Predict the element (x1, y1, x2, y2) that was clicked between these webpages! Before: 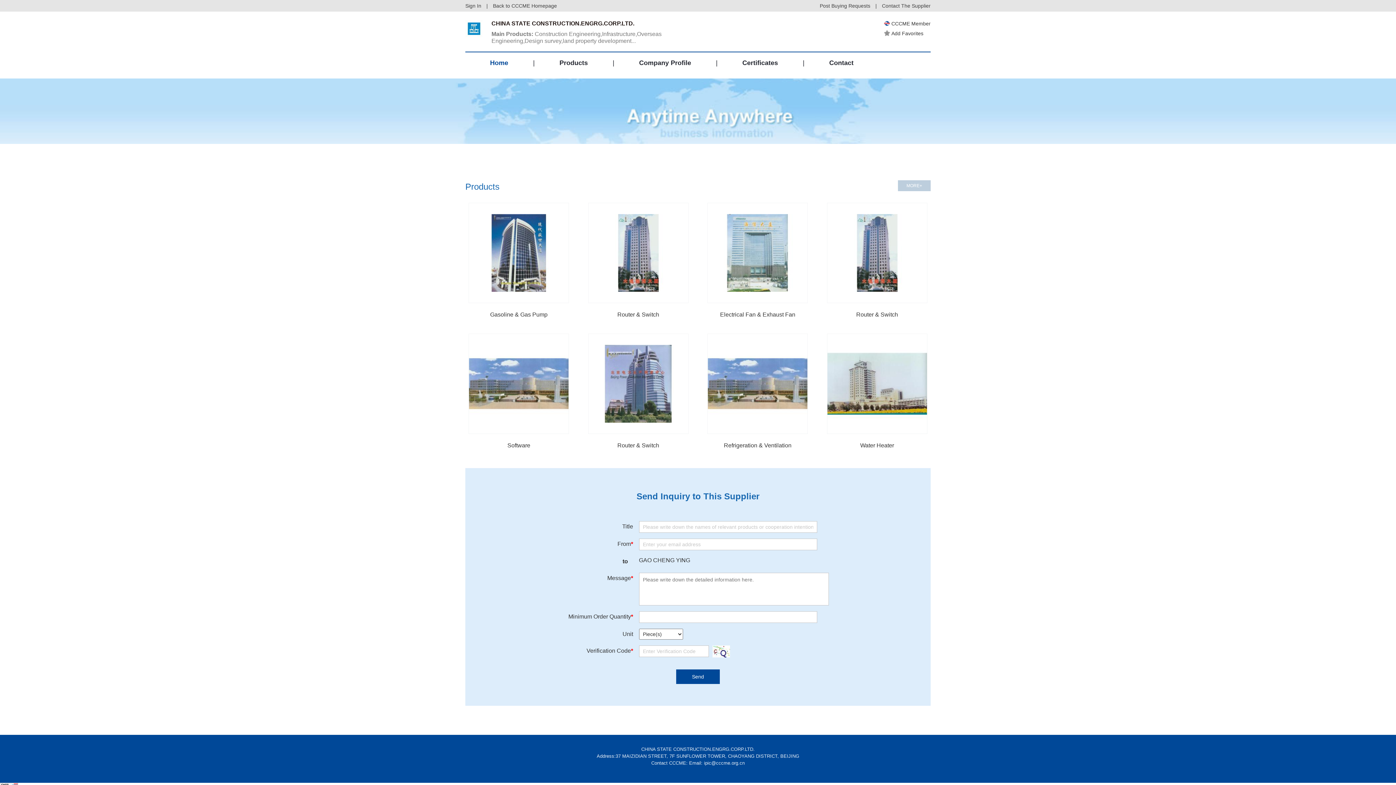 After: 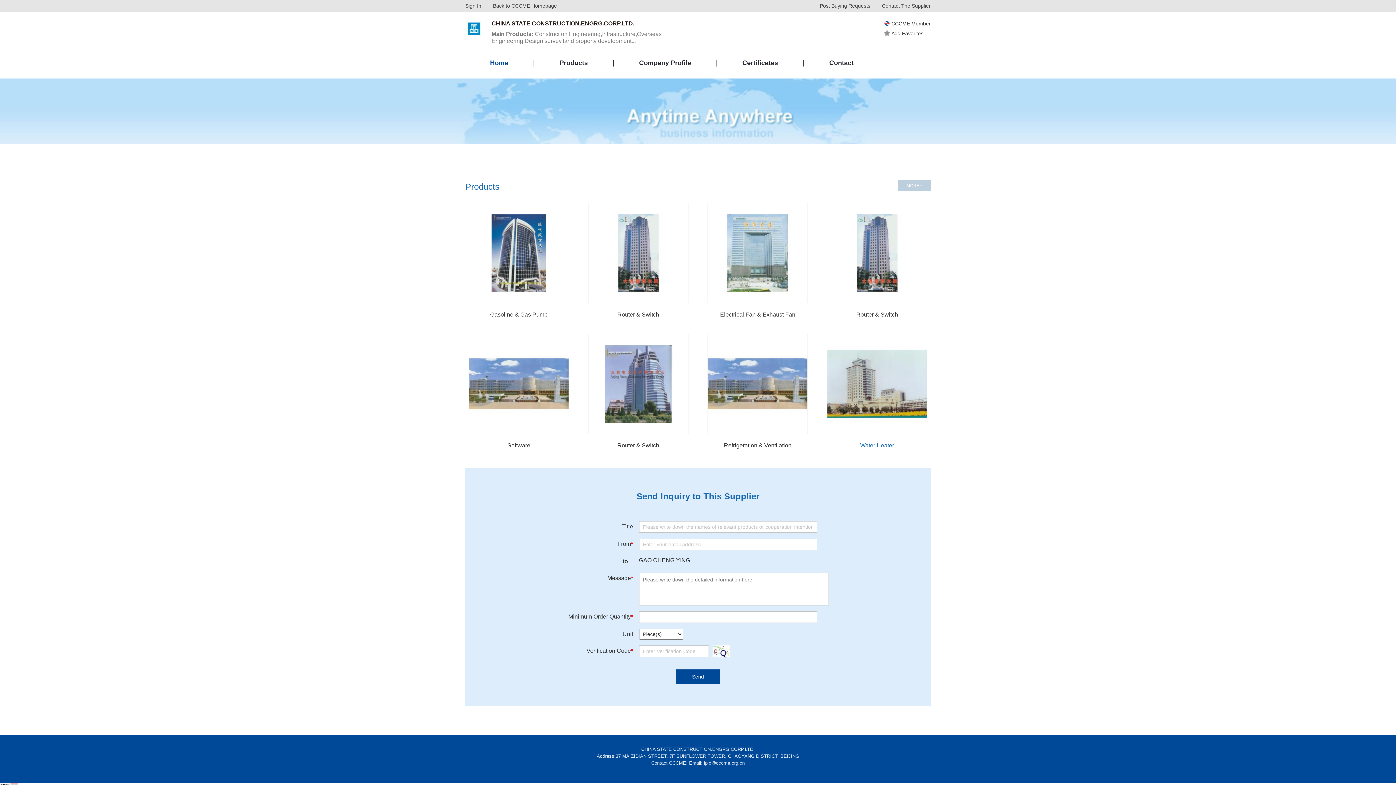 Action: bbox: (827, 333, 927, 434)